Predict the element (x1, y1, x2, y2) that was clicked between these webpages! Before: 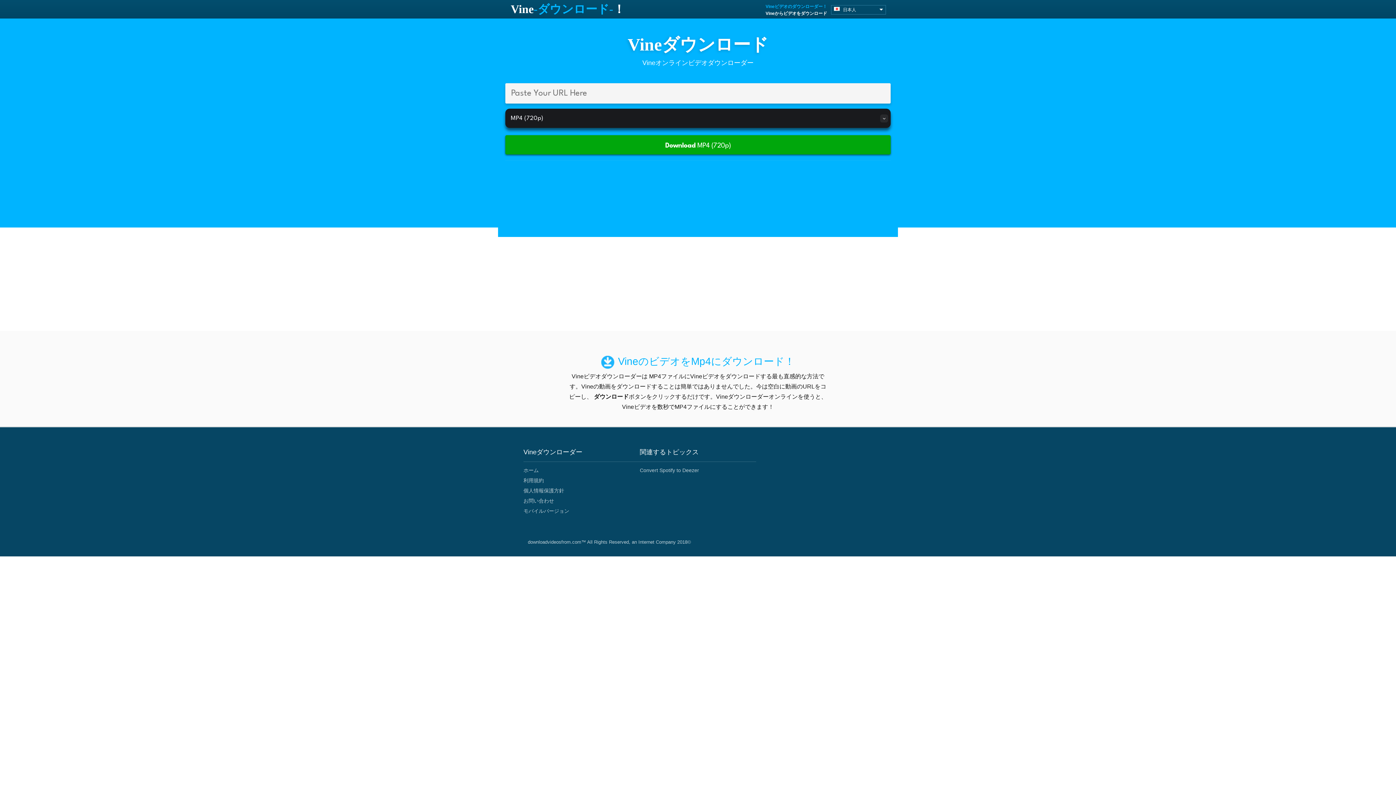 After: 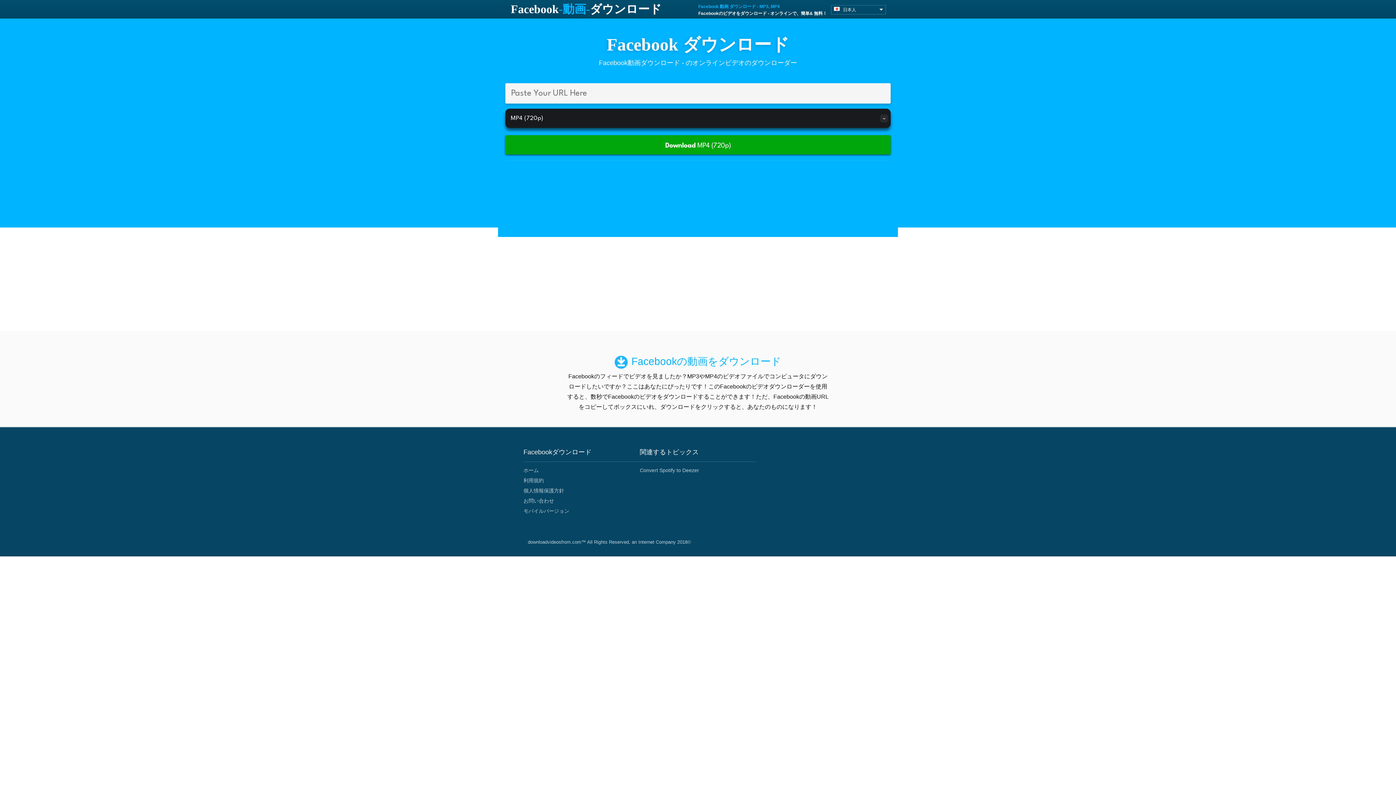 Action: bbox: (510, 2, 625, 15) label: Vine-ダウンロード-！